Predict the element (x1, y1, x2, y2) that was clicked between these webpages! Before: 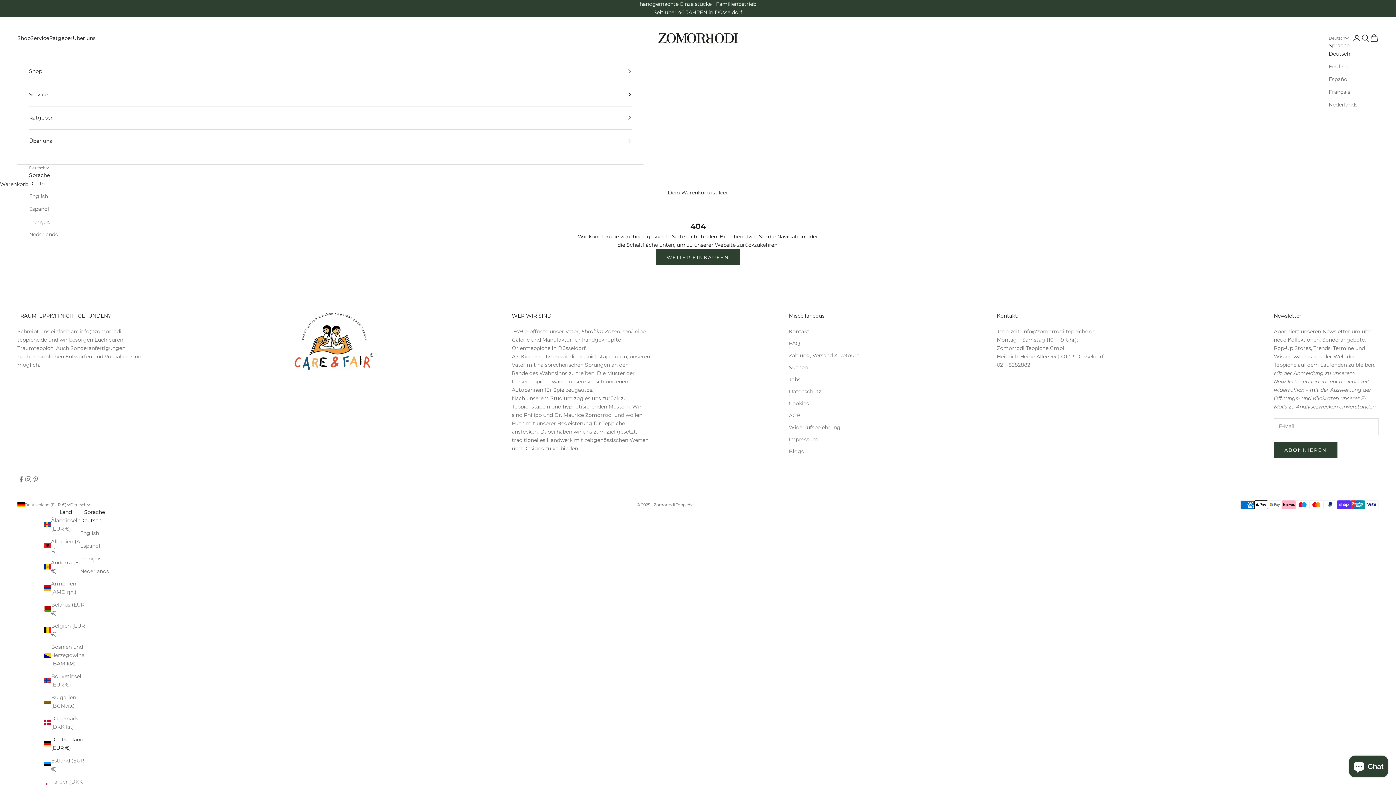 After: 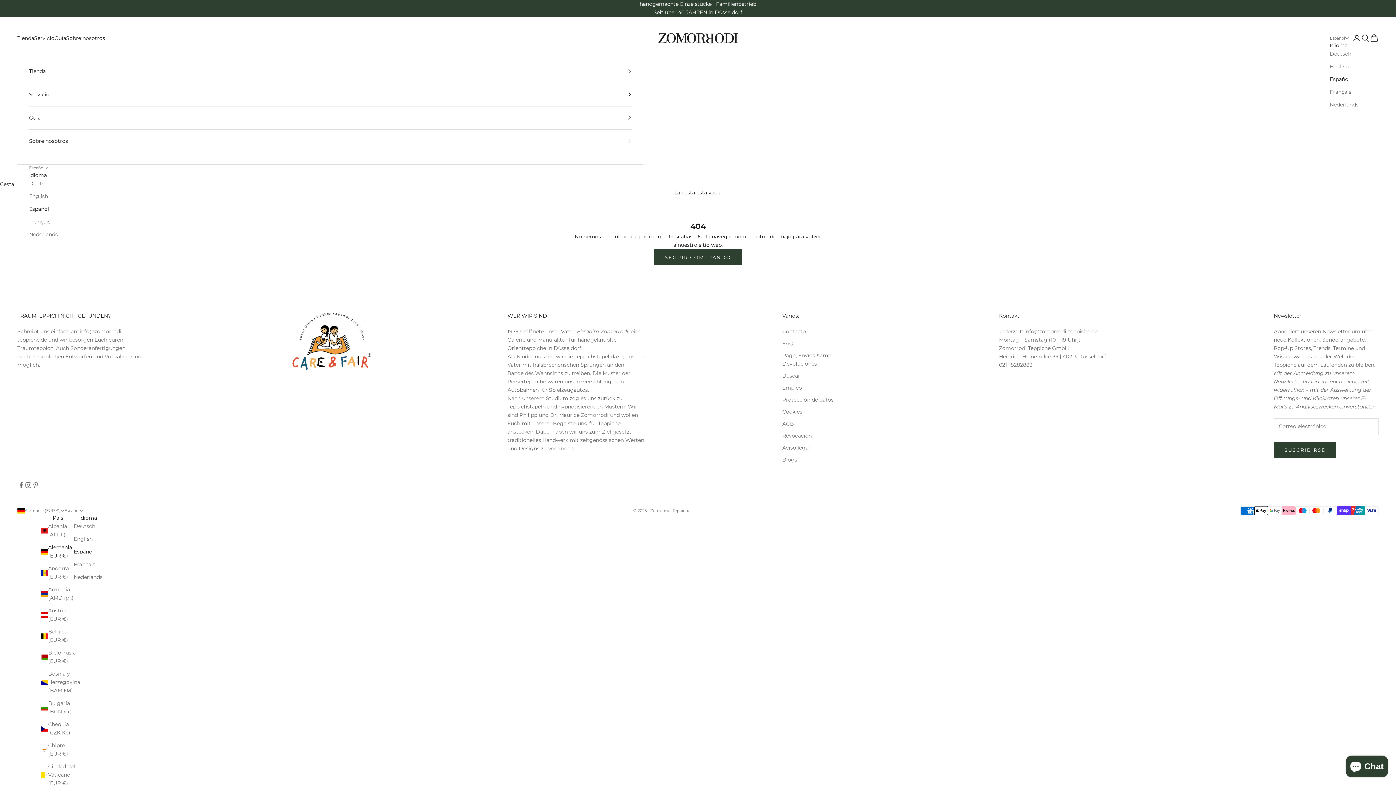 Action: bbox: (1329, 75, 1357, 83) label: Español